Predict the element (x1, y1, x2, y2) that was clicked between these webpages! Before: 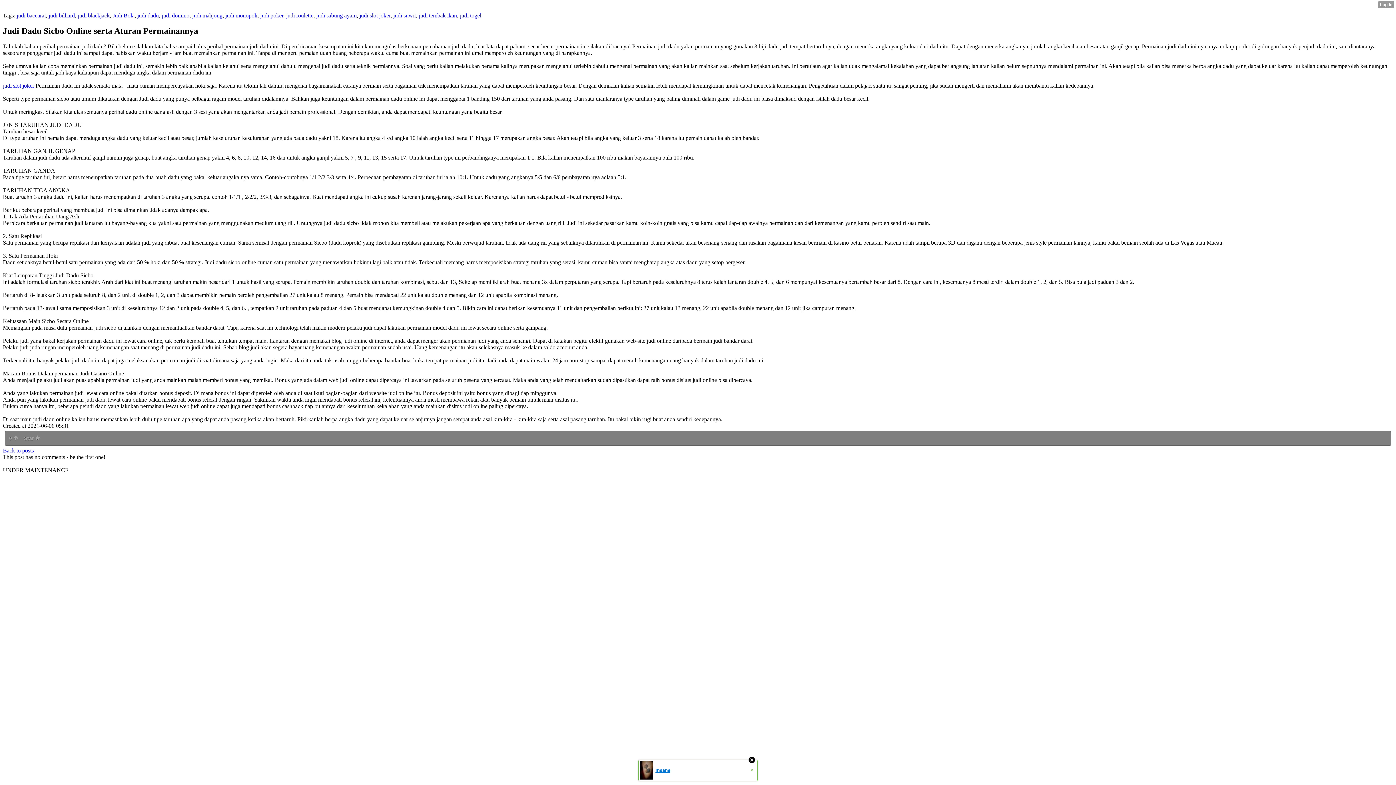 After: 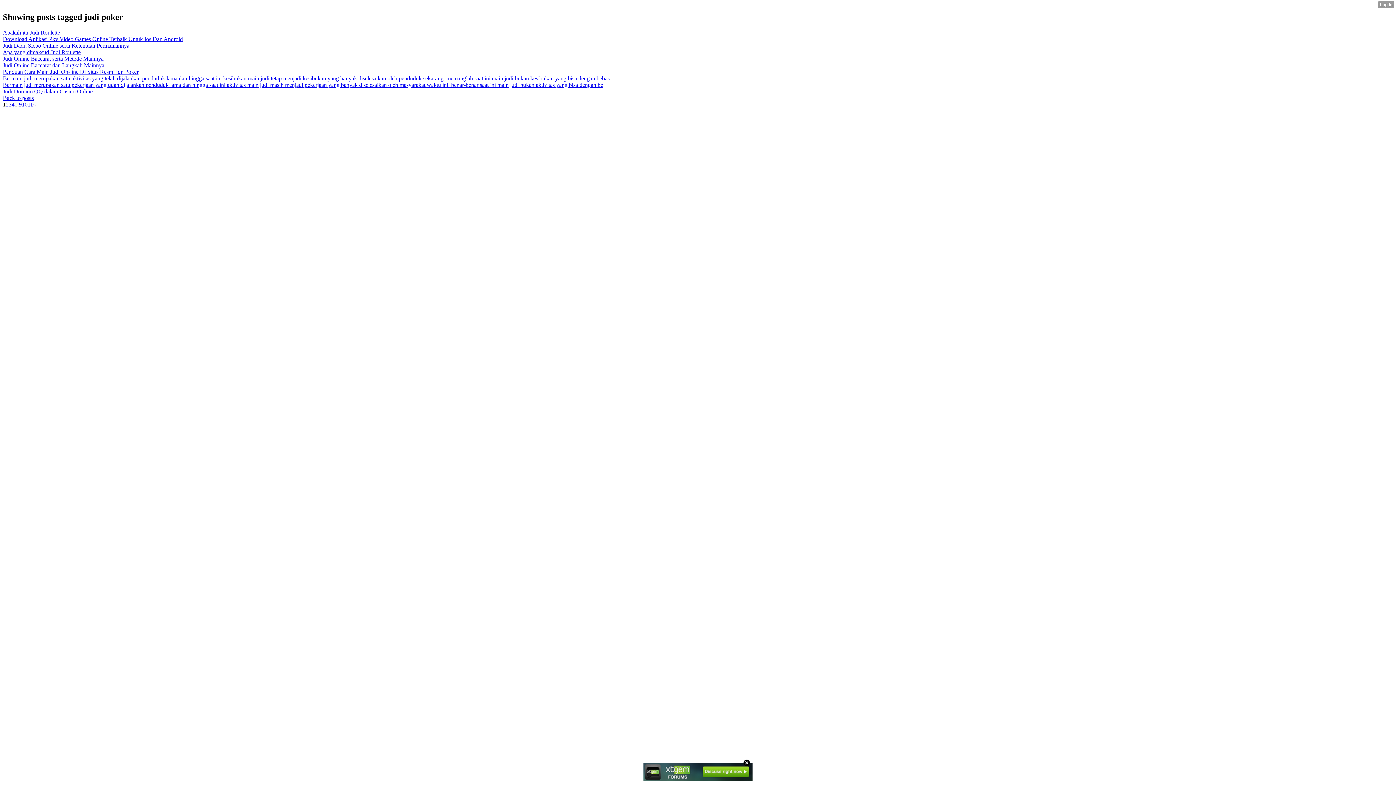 Action: bbox: (260, 12, 283, 18) label: judi poker